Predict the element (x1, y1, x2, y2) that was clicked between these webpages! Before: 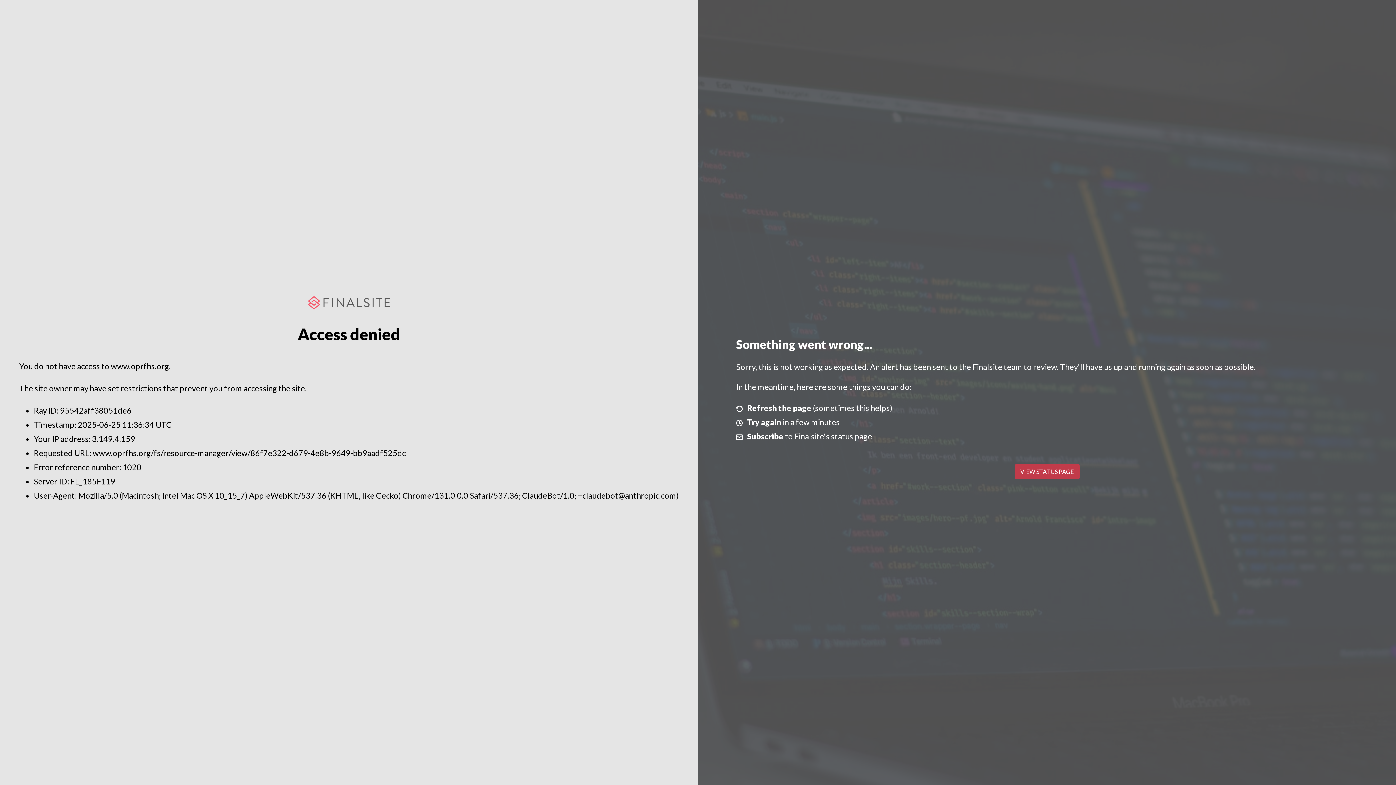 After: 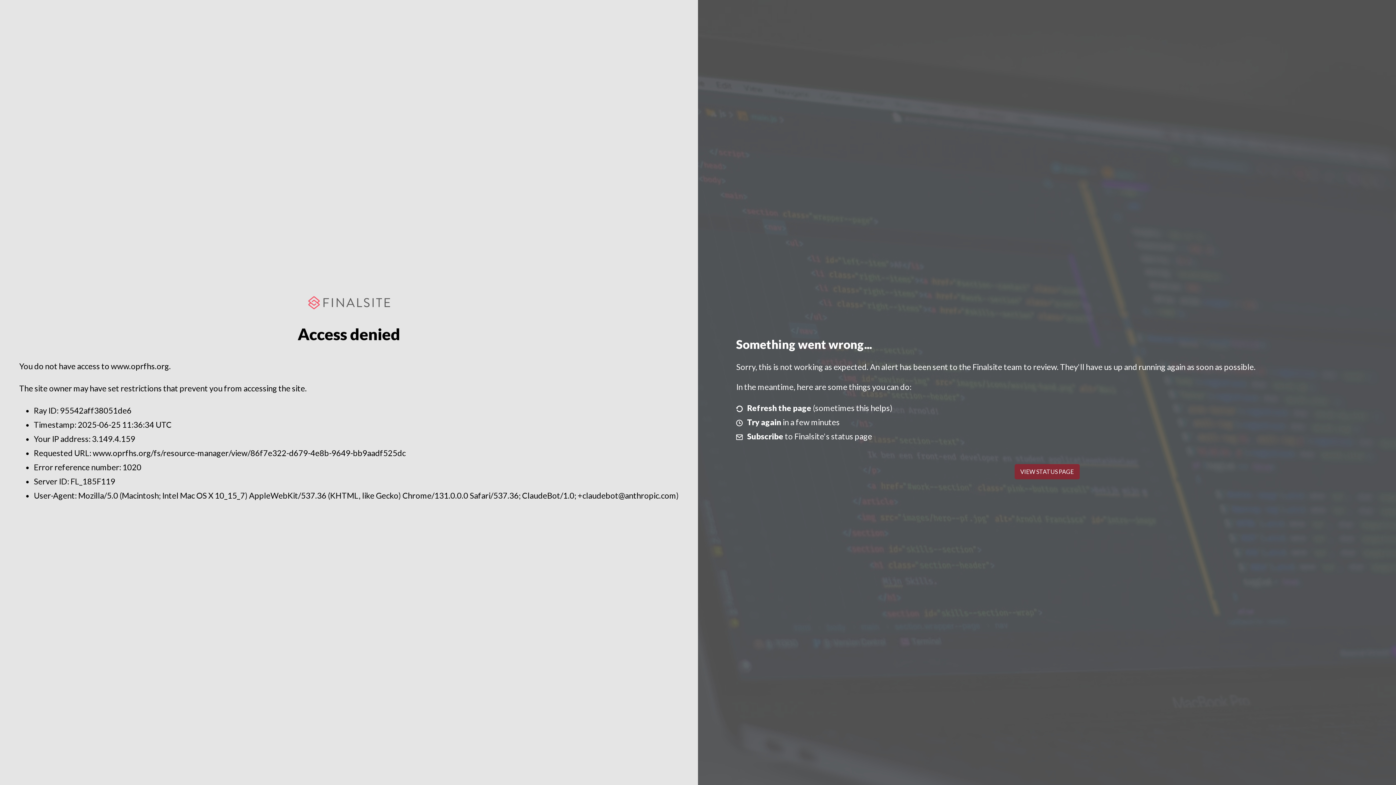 Action: bbox: (1014, 464, 1079, 479) label: VIEW STATUS PAGE